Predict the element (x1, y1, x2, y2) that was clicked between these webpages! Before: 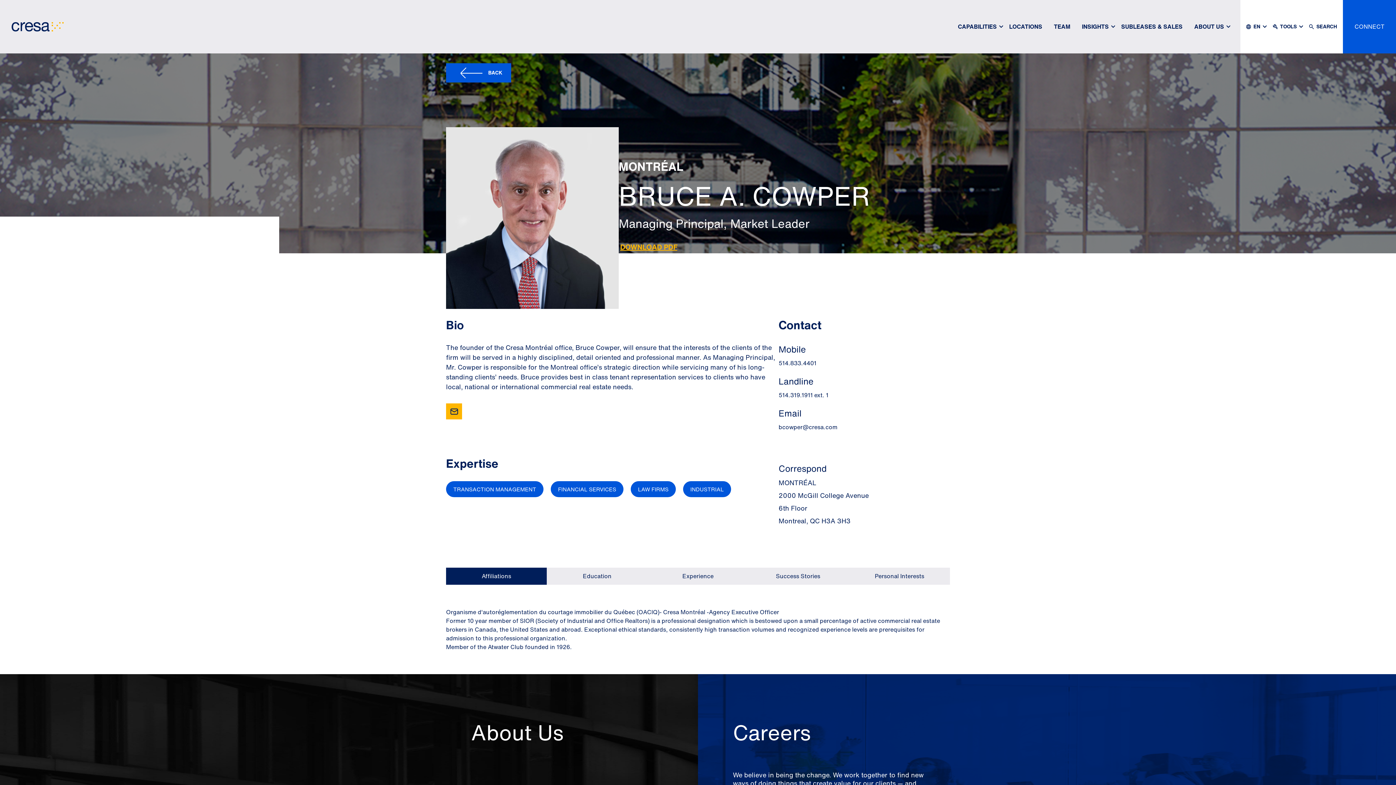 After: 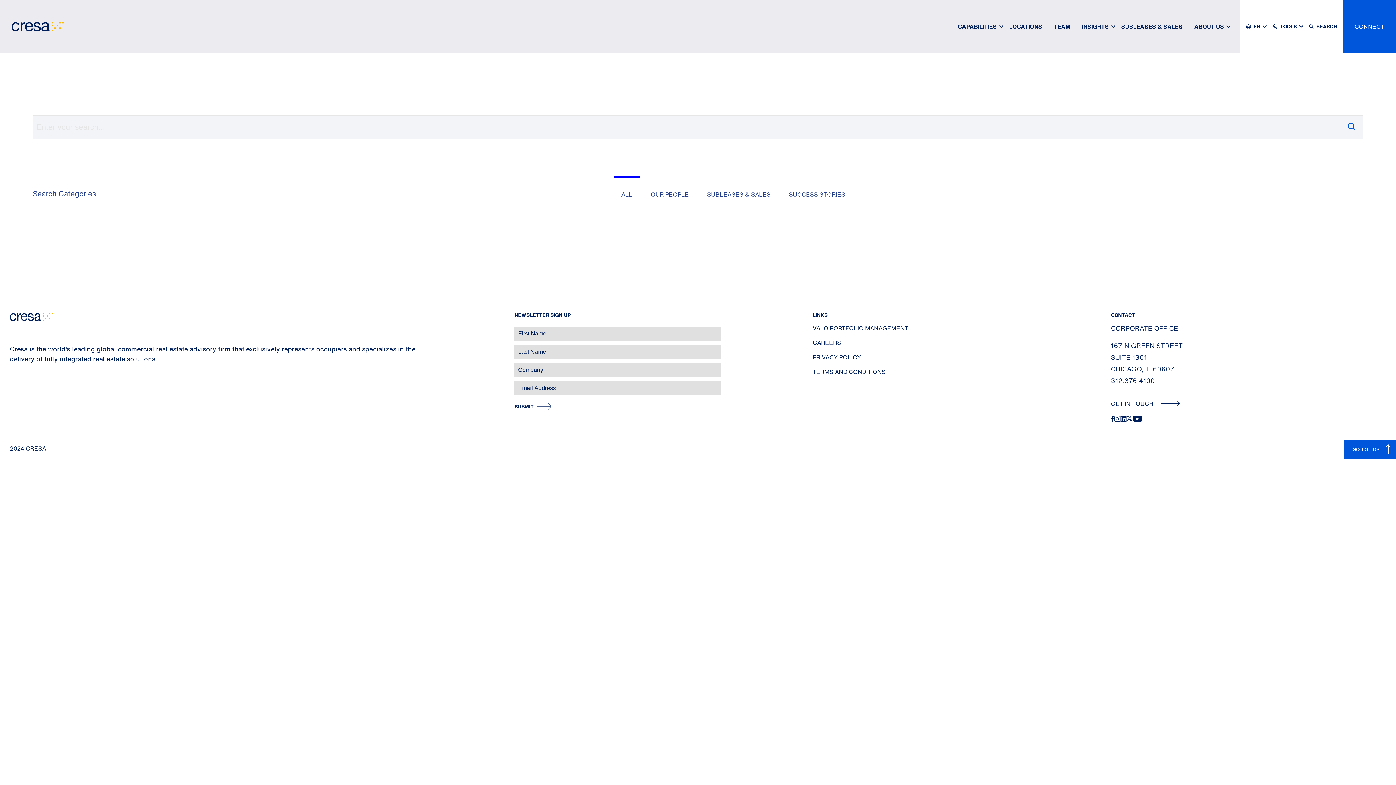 Action: bbox: (1303, 10, 1343, 42) label: SEARCH